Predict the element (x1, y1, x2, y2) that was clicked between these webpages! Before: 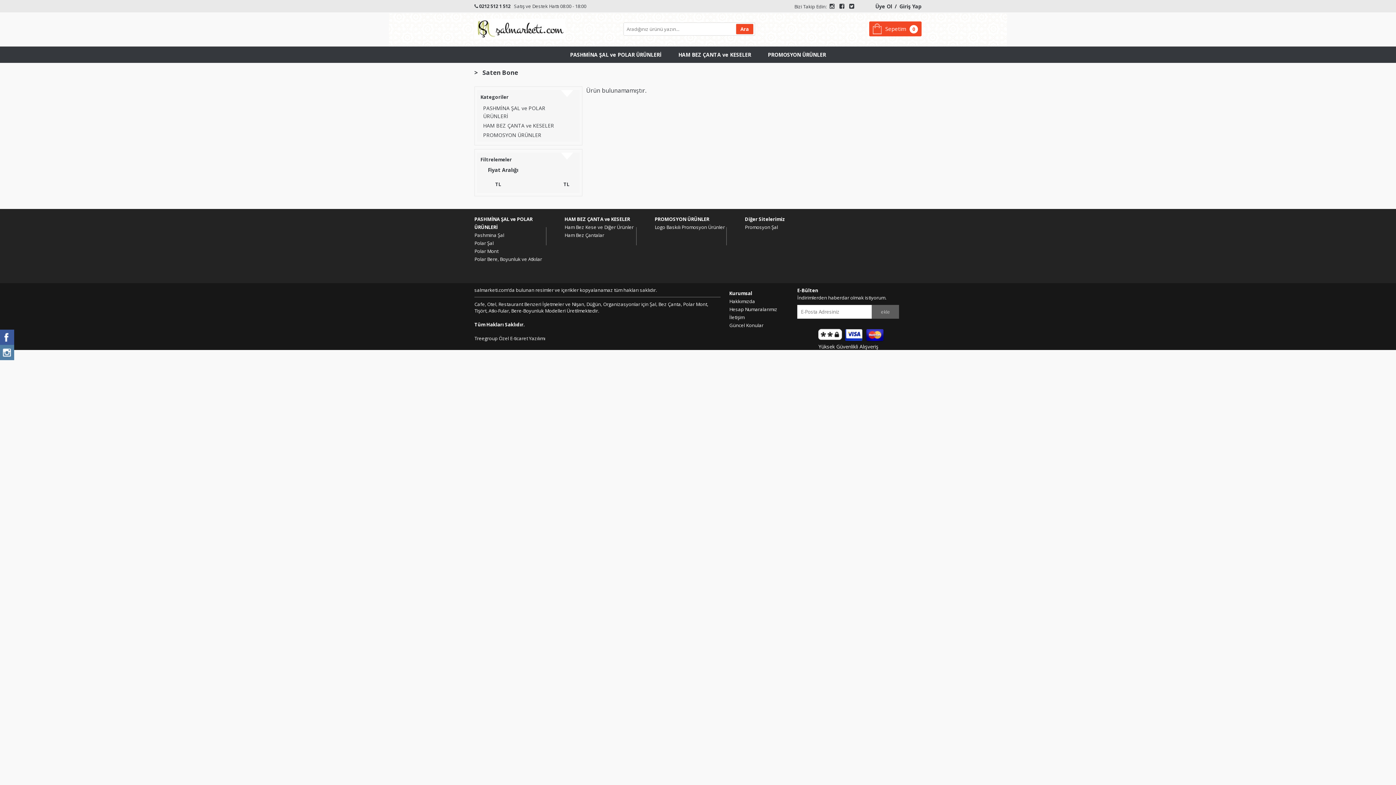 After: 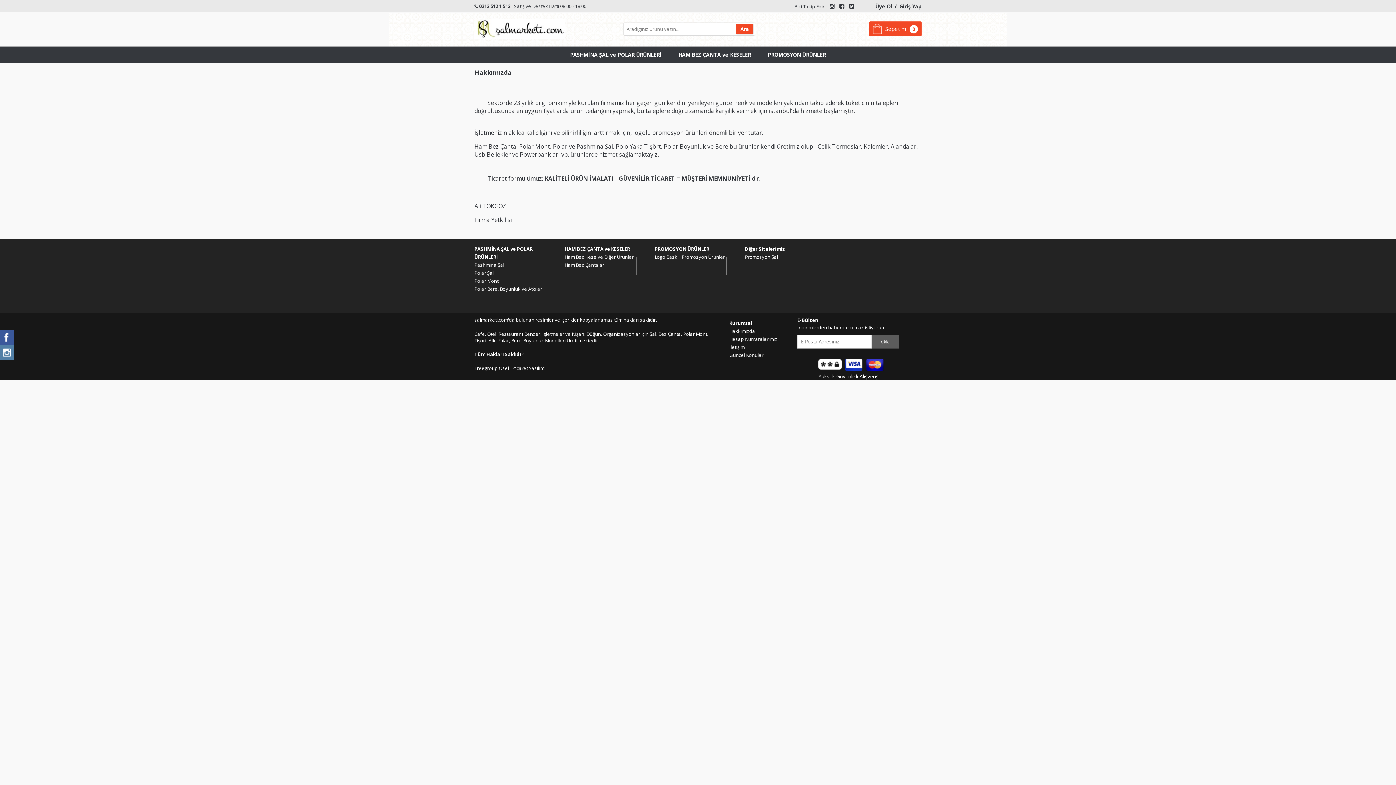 Action: bbox: (729, 298, 755, 304) label: Hakkımızda